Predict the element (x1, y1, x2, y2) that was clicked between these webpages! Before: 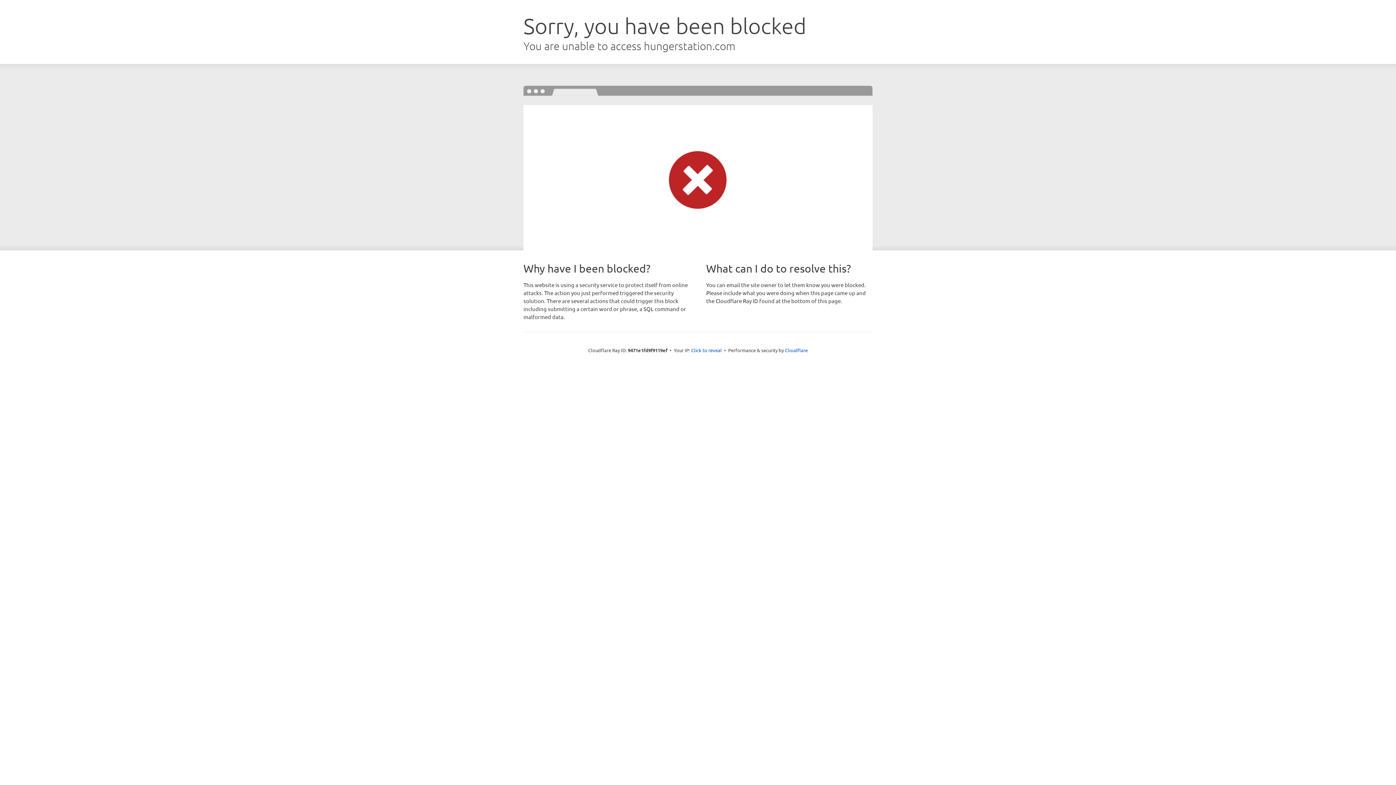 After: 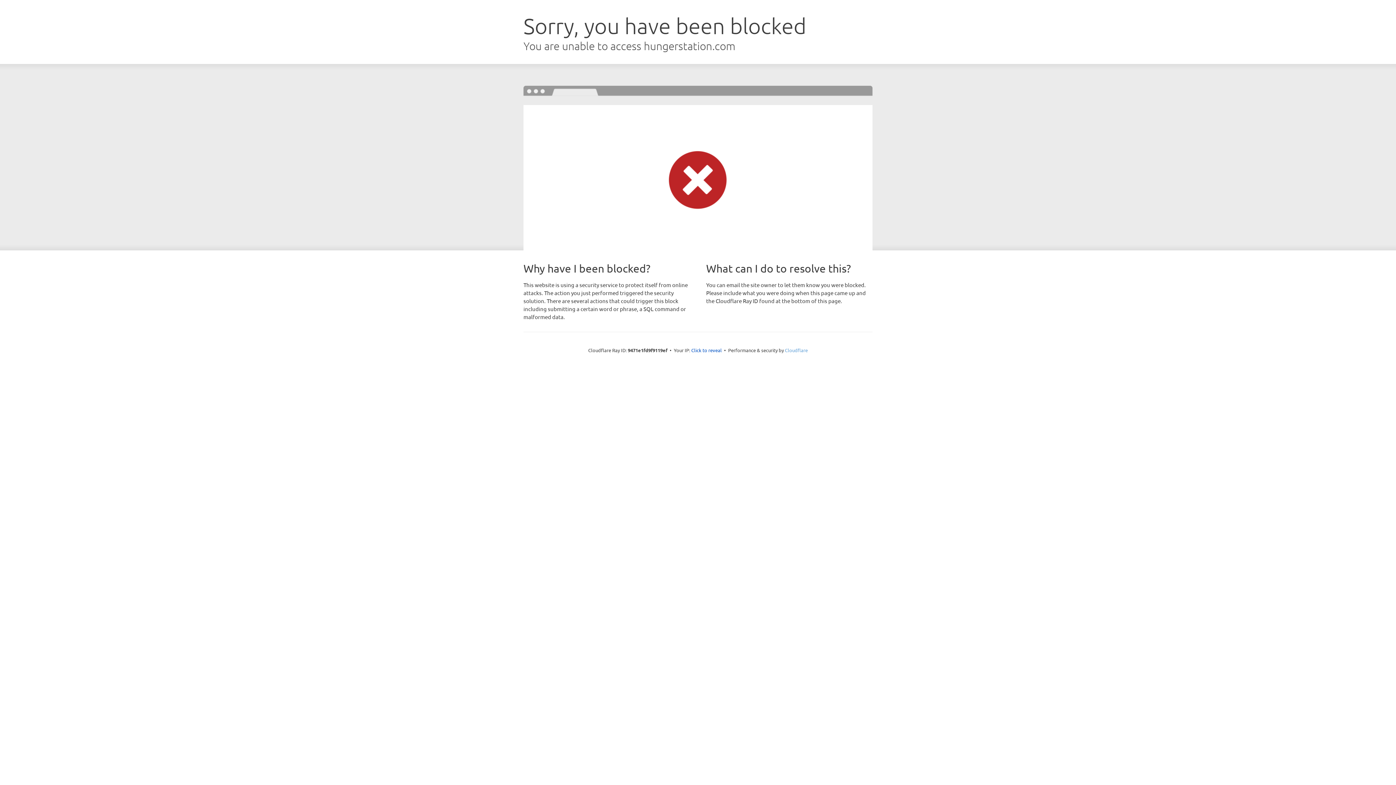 Action: bbox: (785, 347, 808, 353) label: Cloudflare